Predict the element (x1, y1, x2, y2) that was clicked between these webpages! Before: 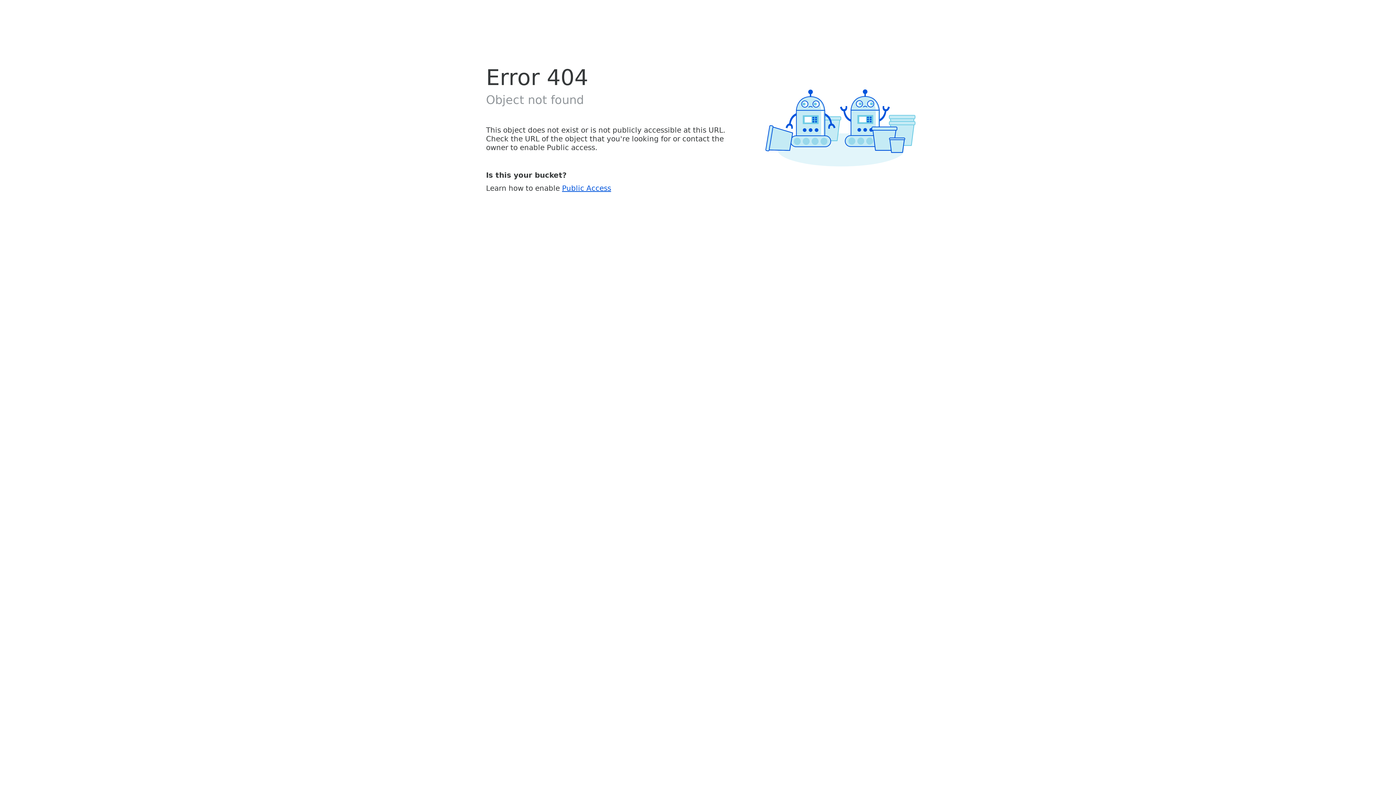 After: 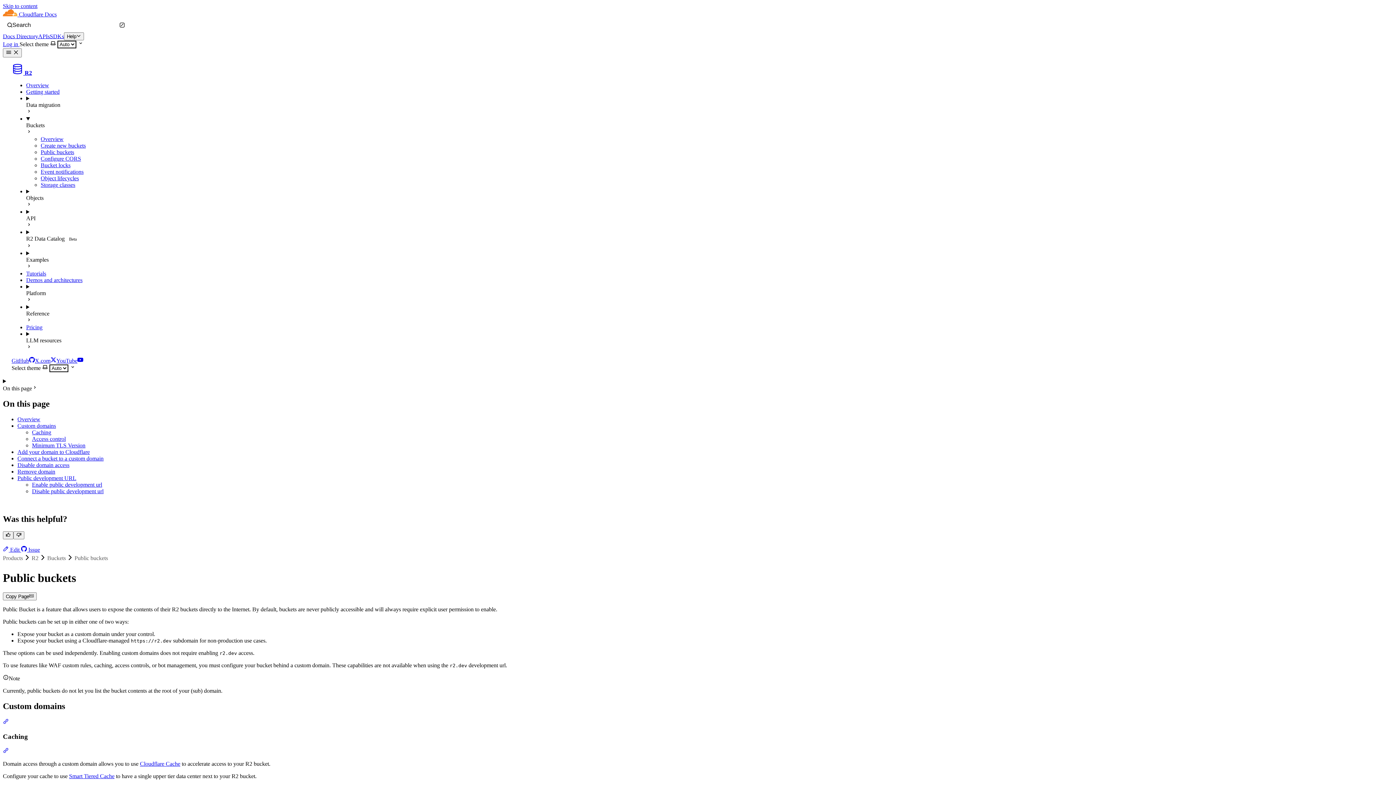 Action: label: Public Access bbox: (562, 183, 611, 192)